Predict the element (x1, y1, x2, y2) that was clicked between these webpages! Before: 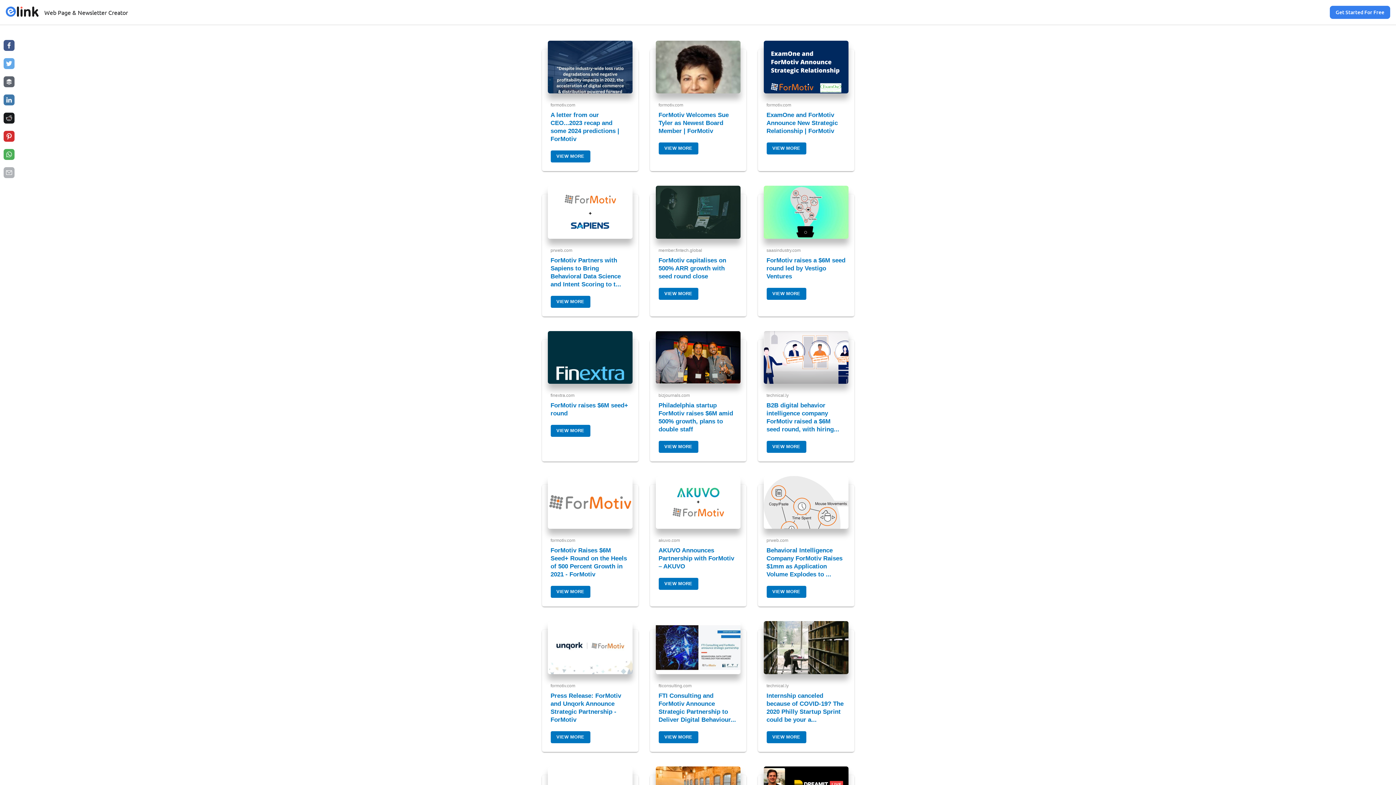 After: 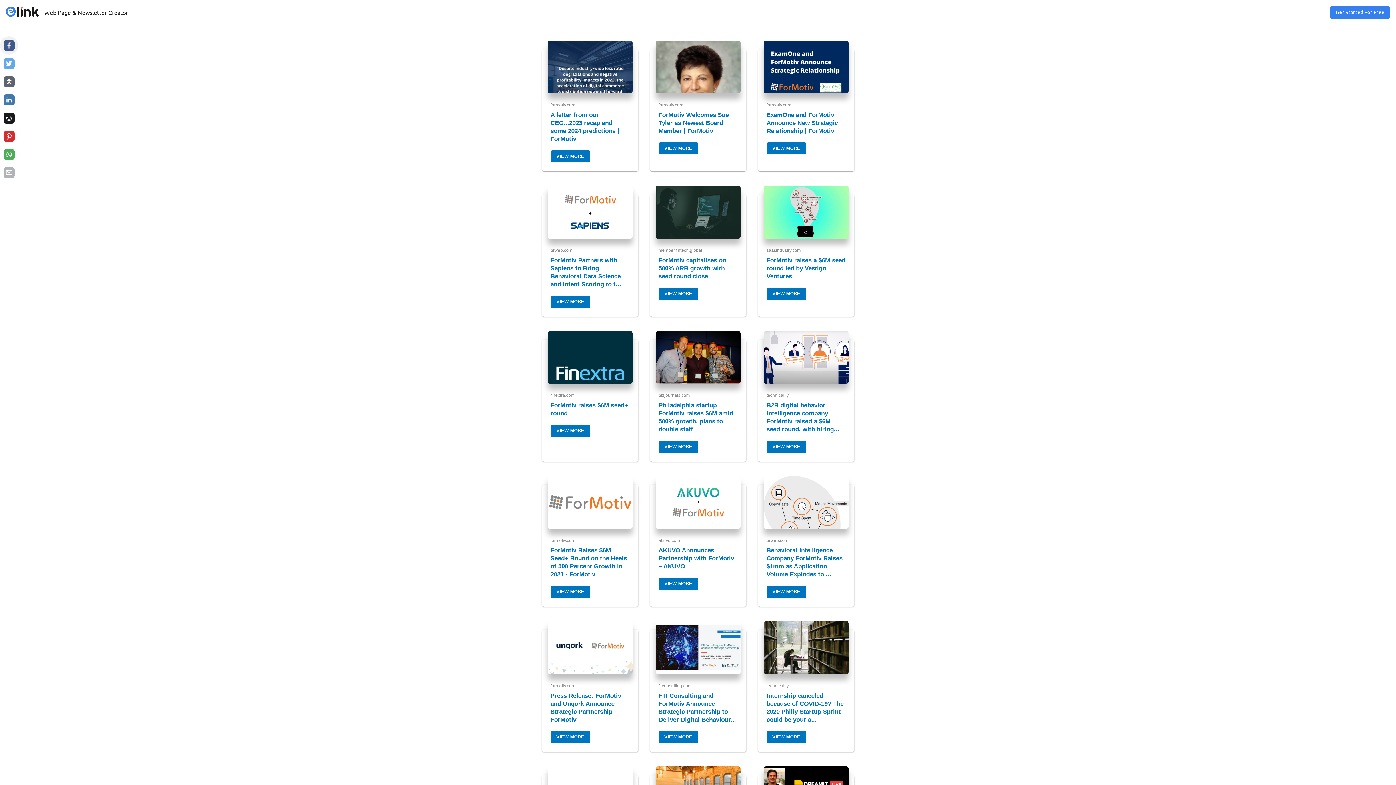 Action: bbox: (0, 36, 18, 54) label: Share on facebook